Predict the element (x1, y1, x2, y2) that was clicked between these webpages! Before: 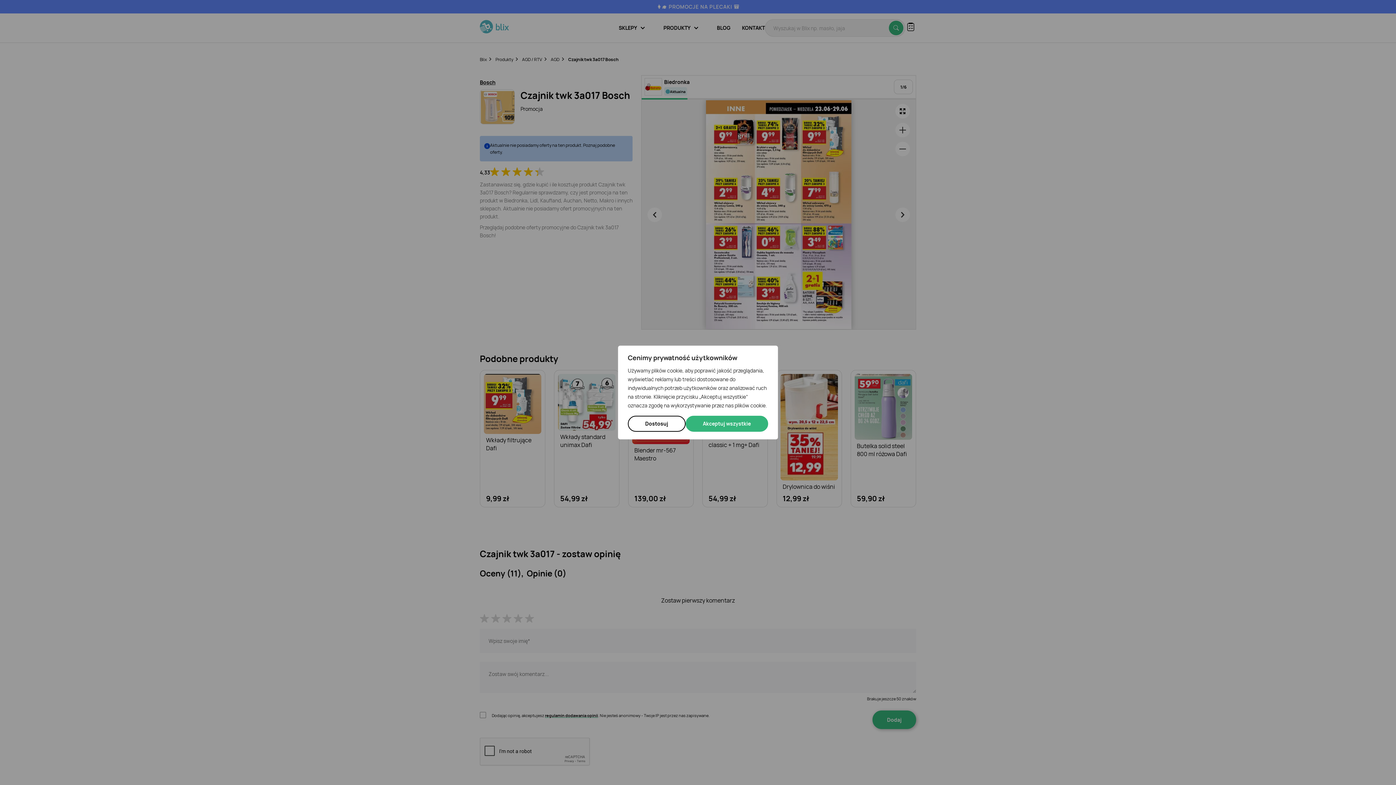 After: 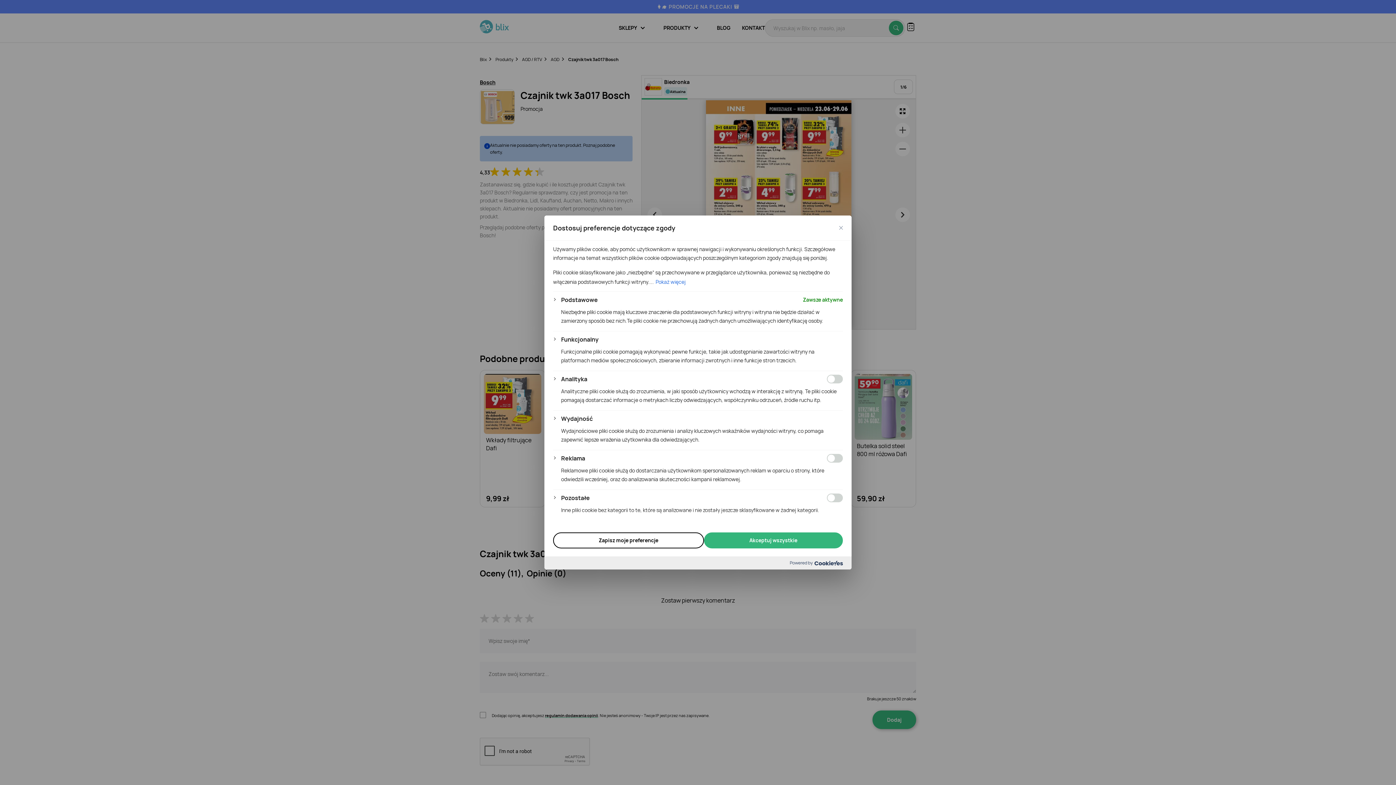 Action: bbox: (628, 416, 685, 432) label: Dostosuj